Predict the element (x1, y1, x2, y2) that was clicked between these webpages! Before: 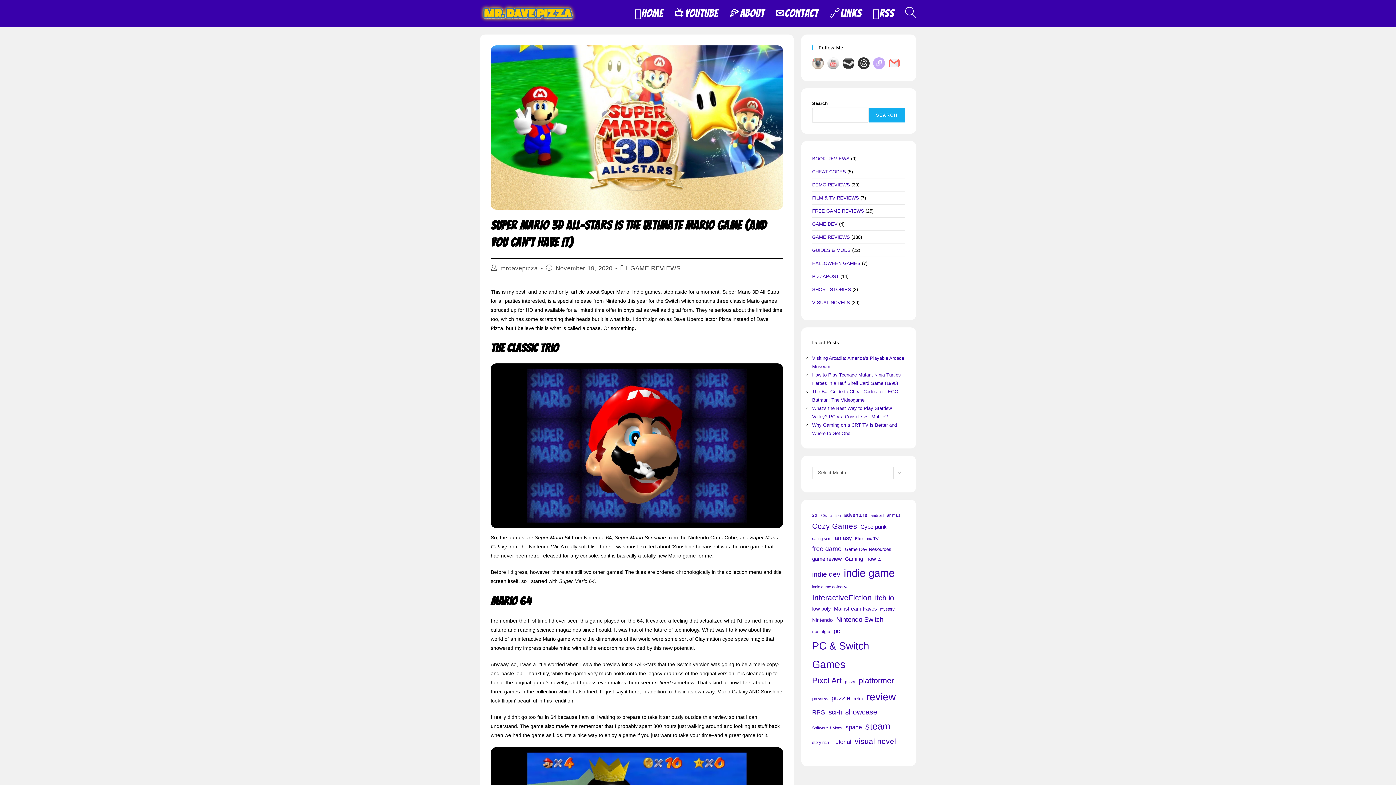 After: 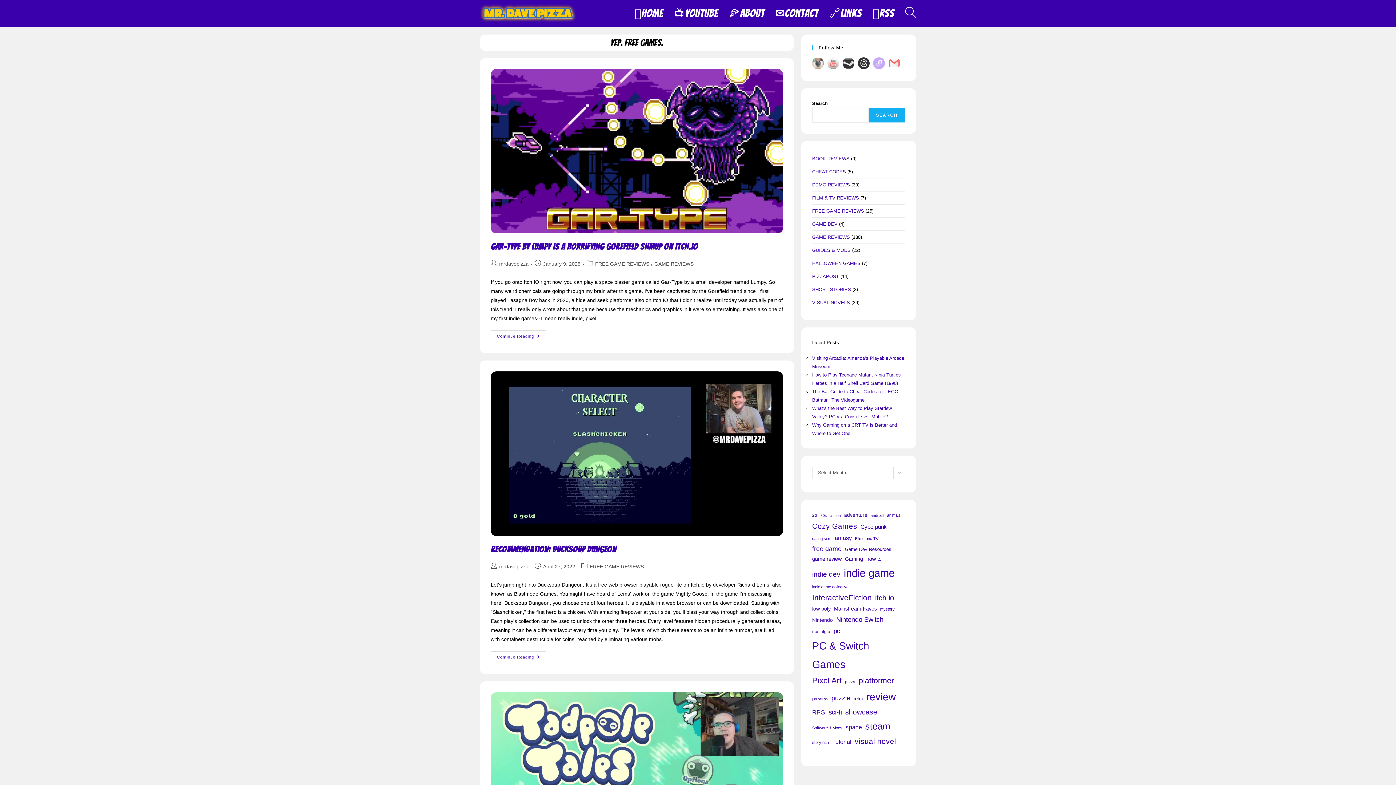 Action: label: FREE GAME REVIEWS bbox: (812, 208, 864, 213)